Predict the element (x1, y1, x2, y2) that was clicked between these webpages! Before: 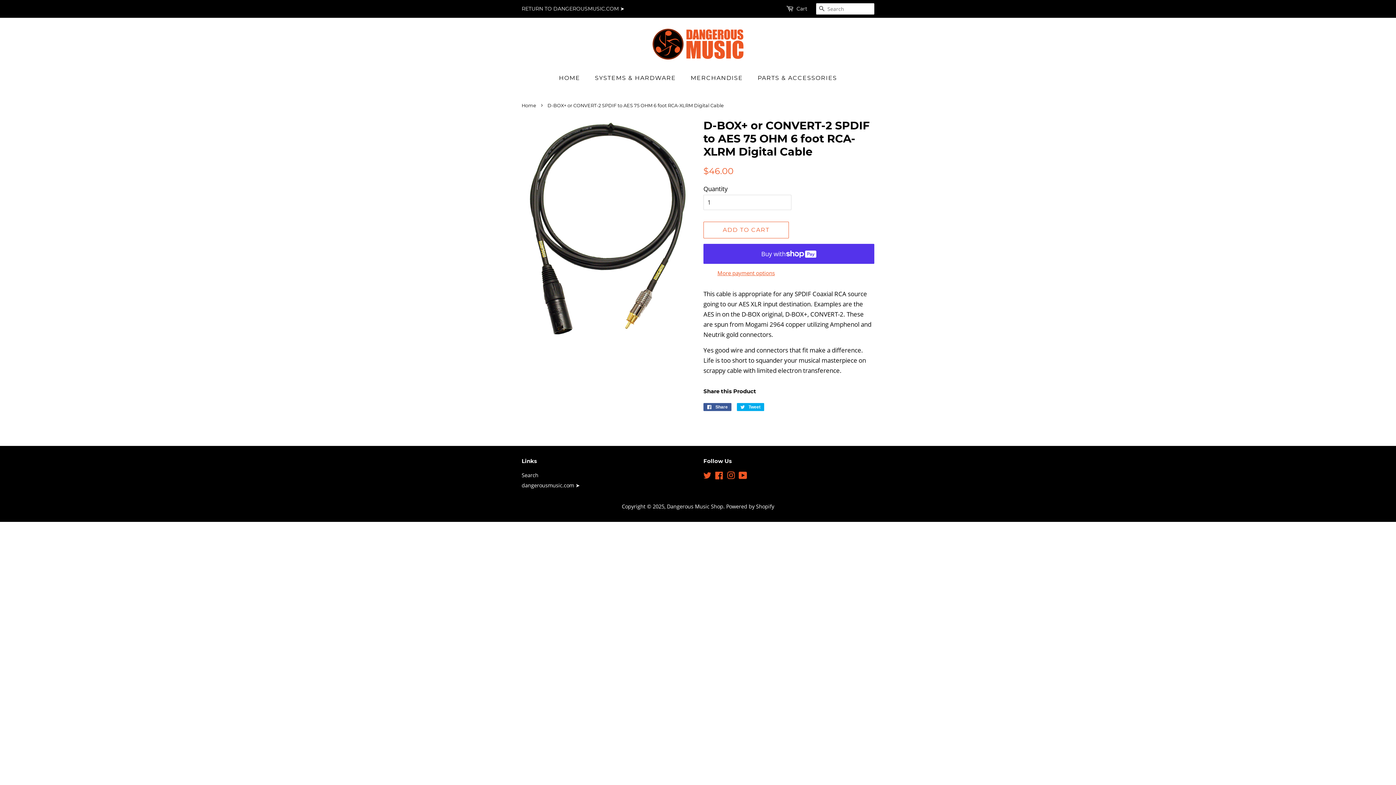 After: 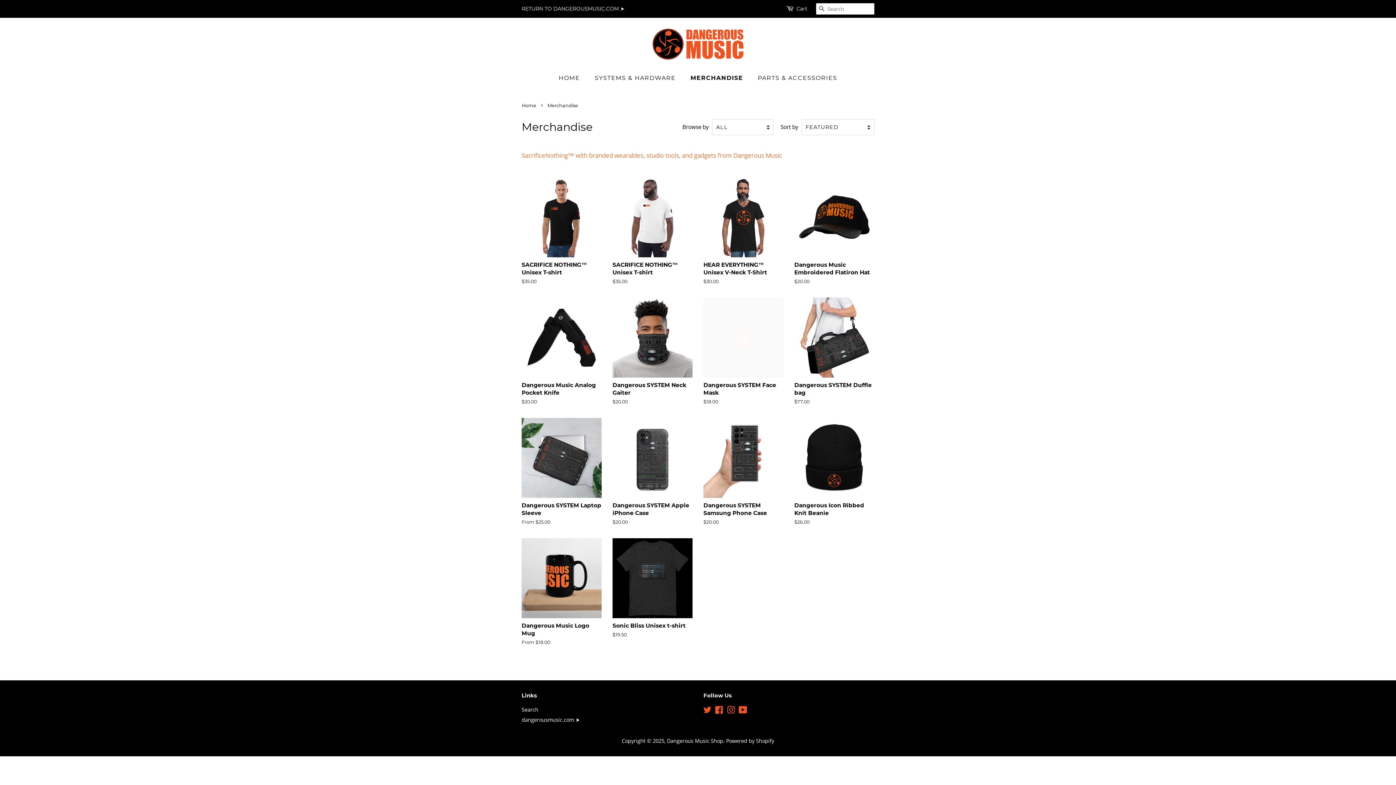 Action: label: MERCHANDISE bbox: (685, 70, 750, 85)